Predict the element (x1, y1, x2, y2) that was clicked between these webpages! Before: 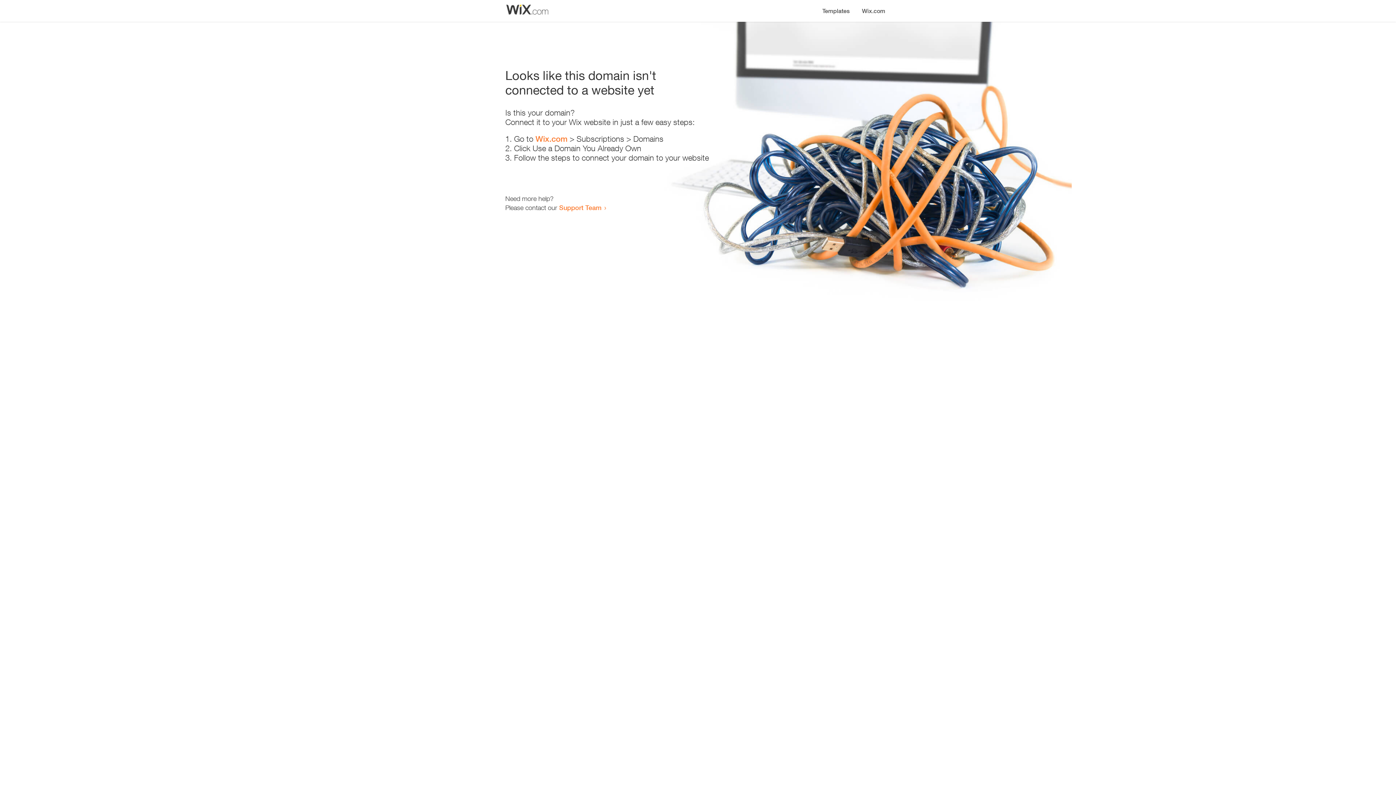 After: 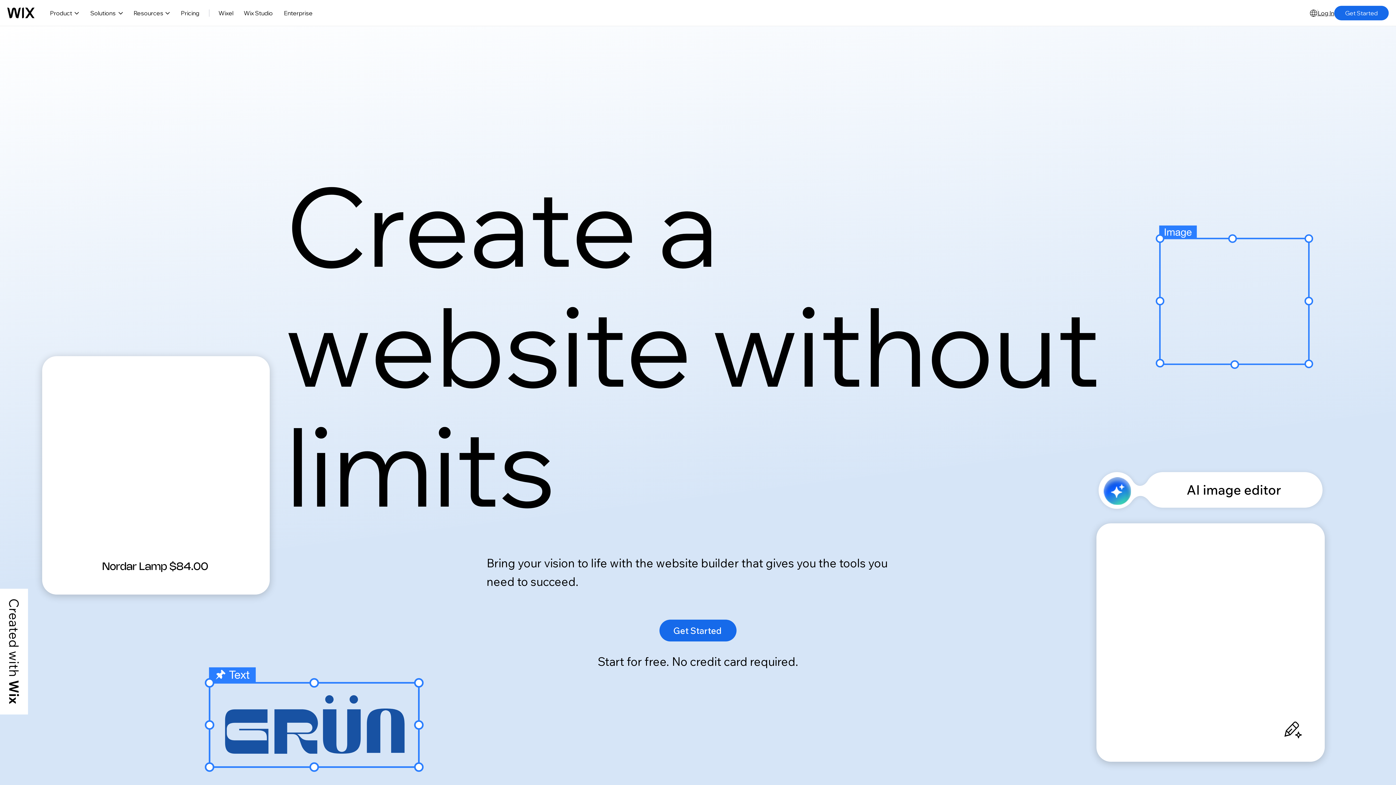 Action: label: Wix.com bbox: (535, 134, 567, 143)